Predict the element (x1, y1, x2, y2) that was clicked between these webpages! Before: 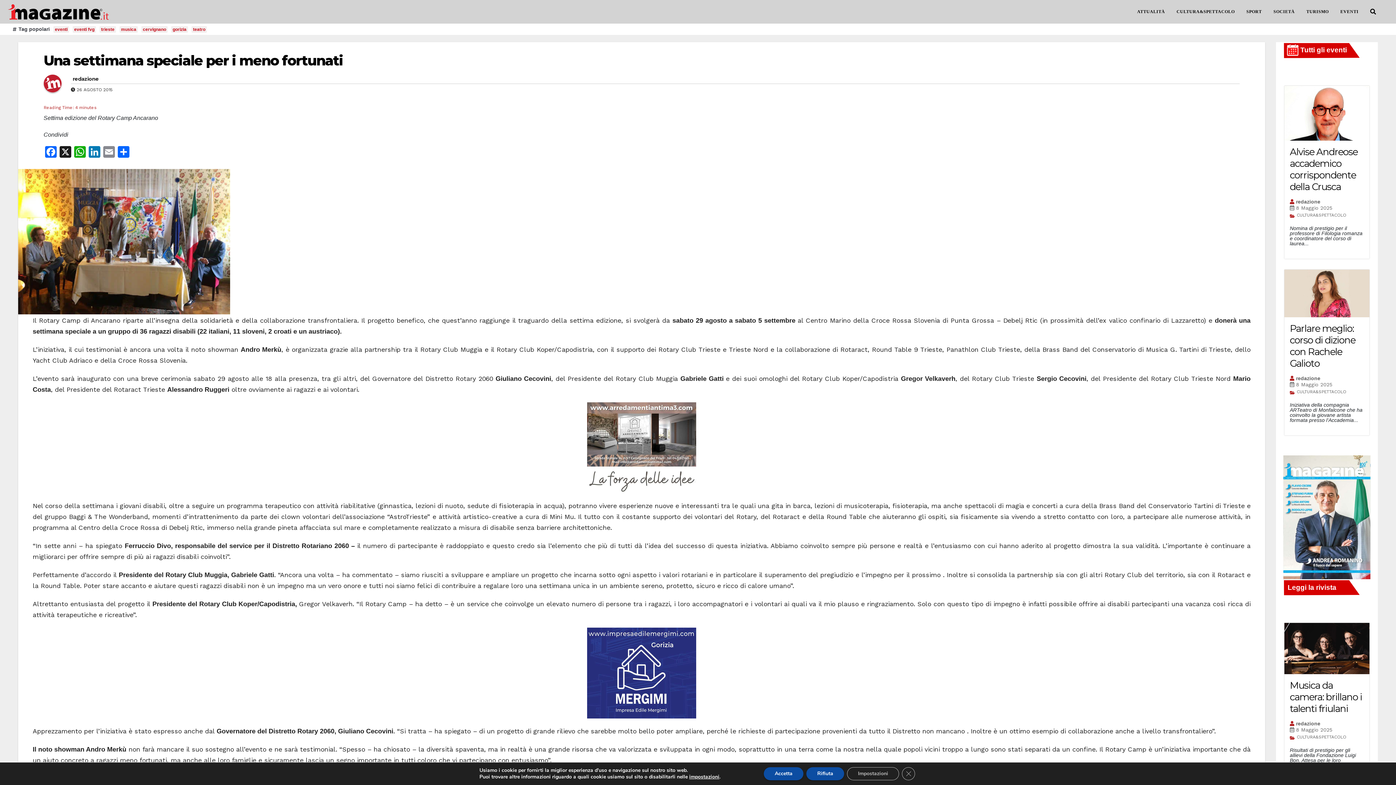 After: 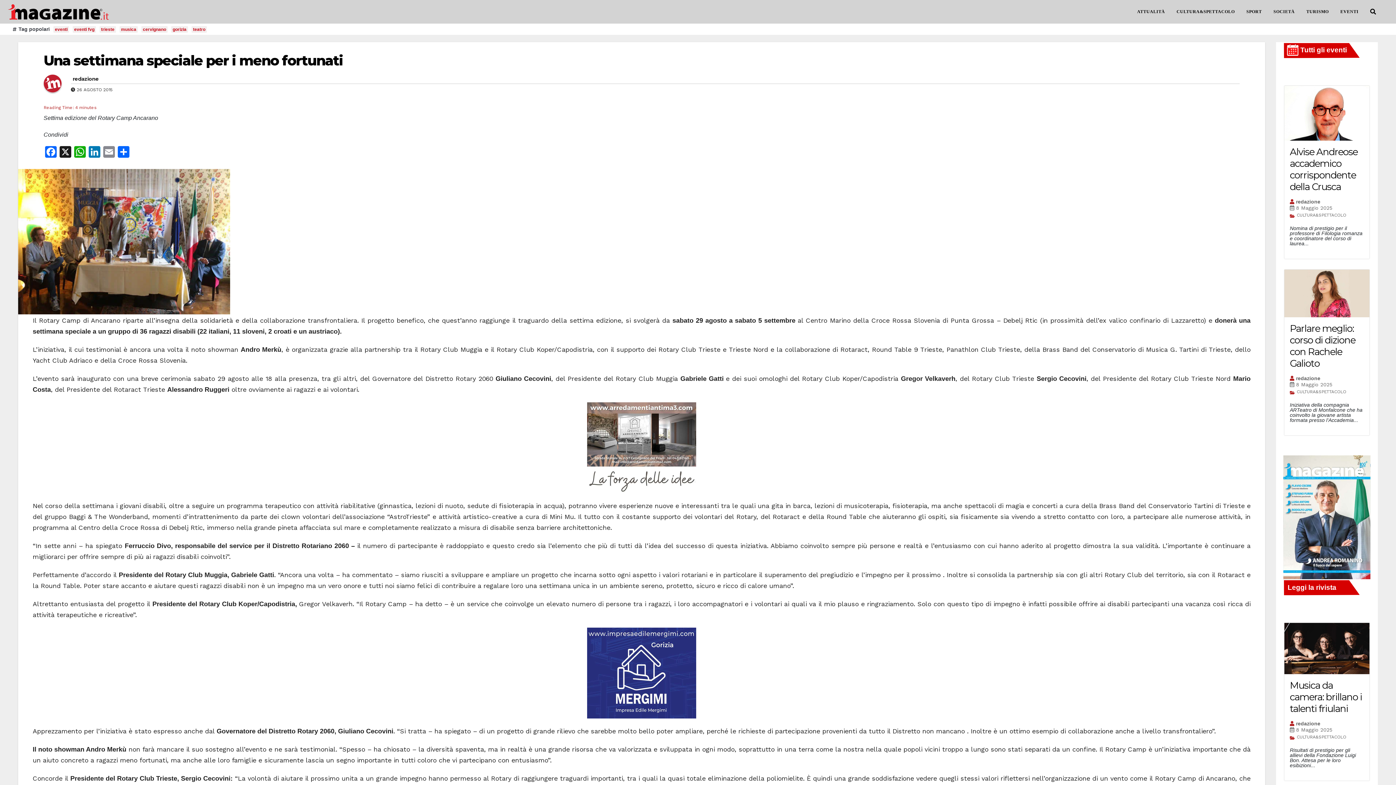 Action: label: Rifiuta bbox: (806, 767, 844, 780)